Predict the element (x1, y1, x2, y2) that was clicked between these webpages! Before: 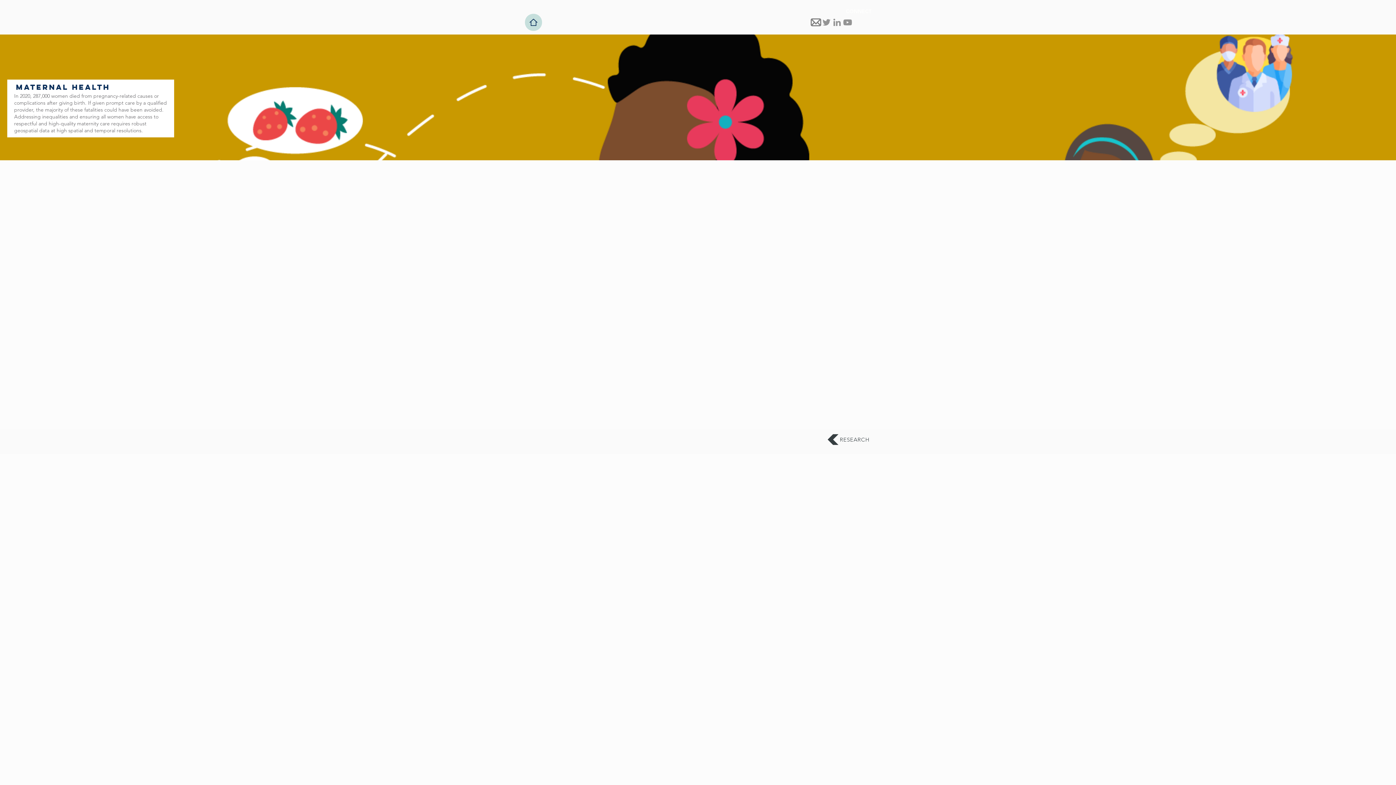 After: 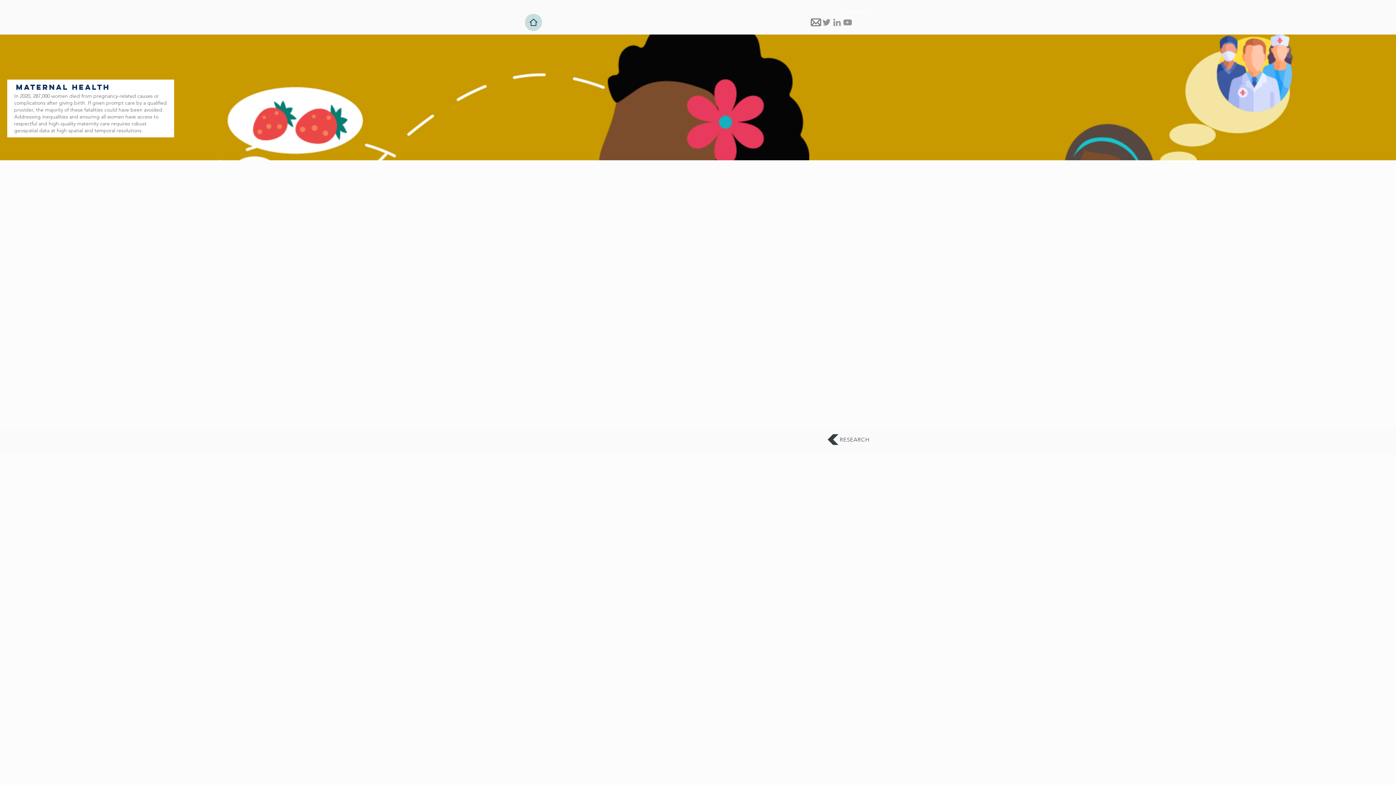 Action: bbox: (821, 17, 832, 27) label: Twitter